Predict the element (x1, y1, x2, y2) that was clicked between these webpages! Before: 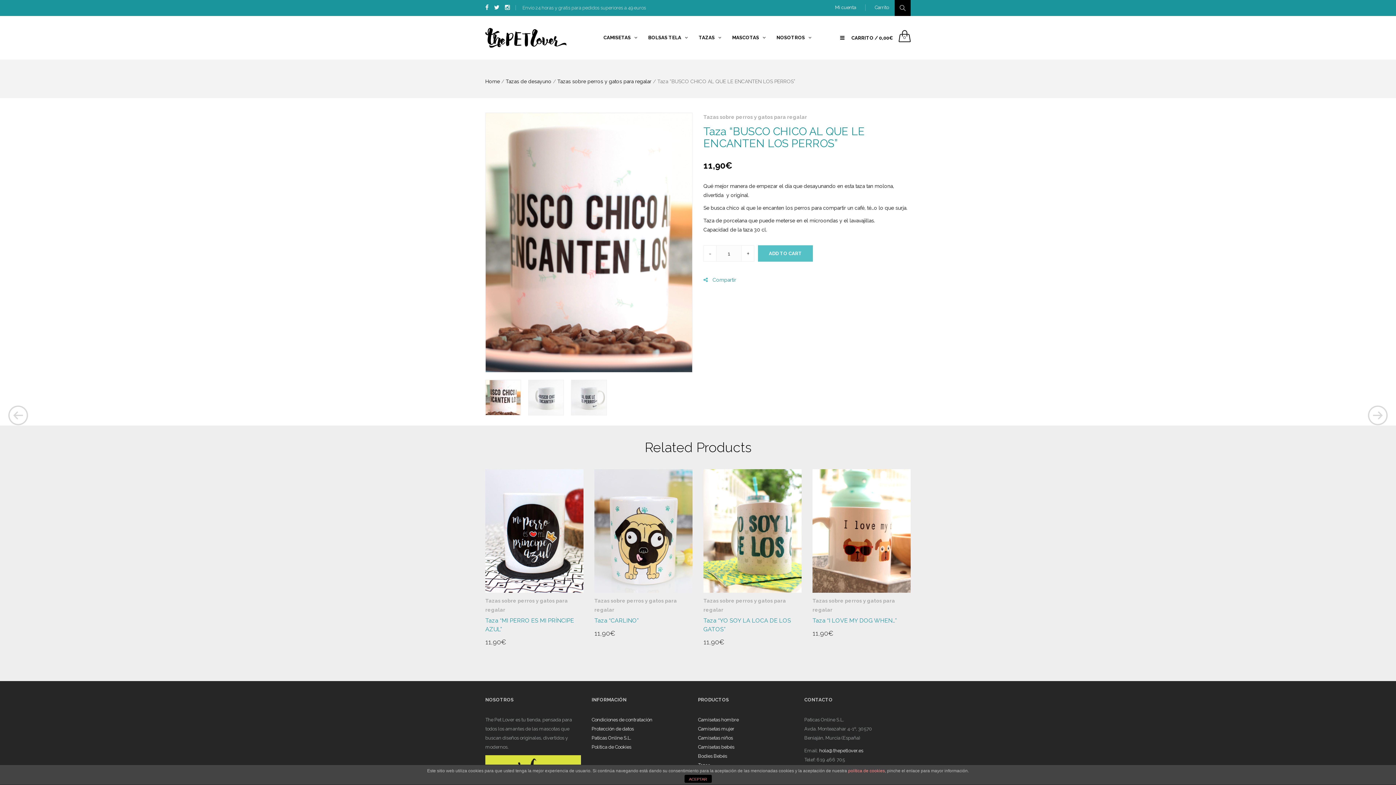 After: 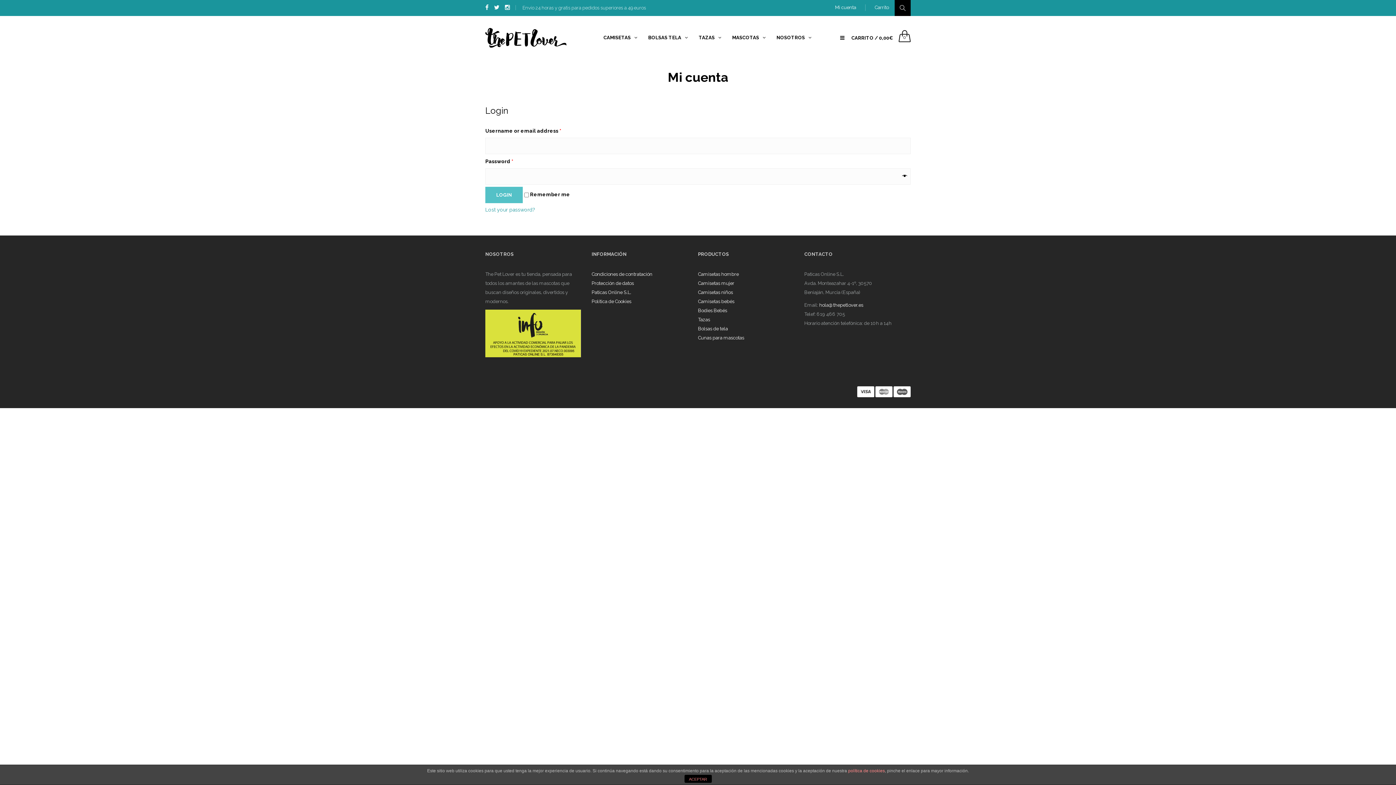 Action: bbox: (826, 4, 865, 10) label: Mi cuenta